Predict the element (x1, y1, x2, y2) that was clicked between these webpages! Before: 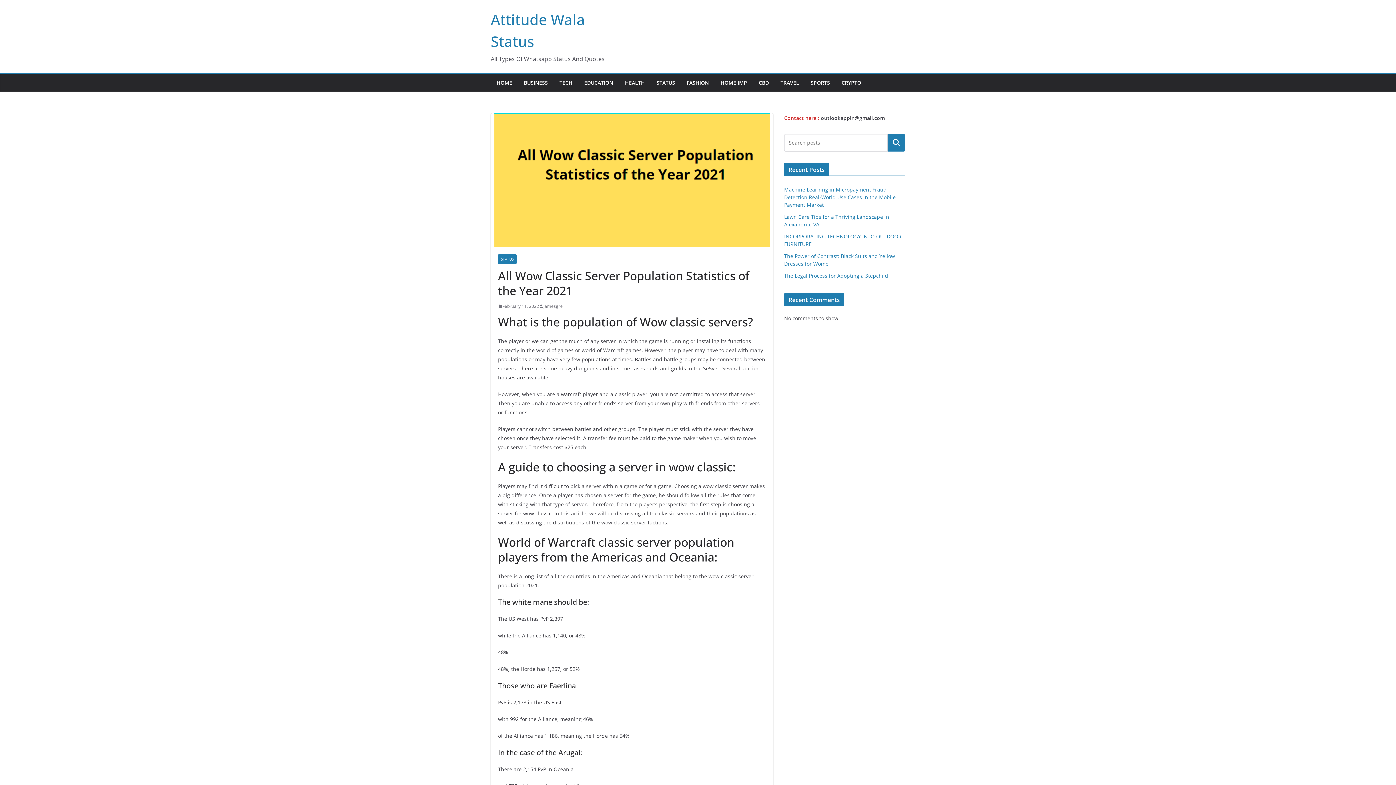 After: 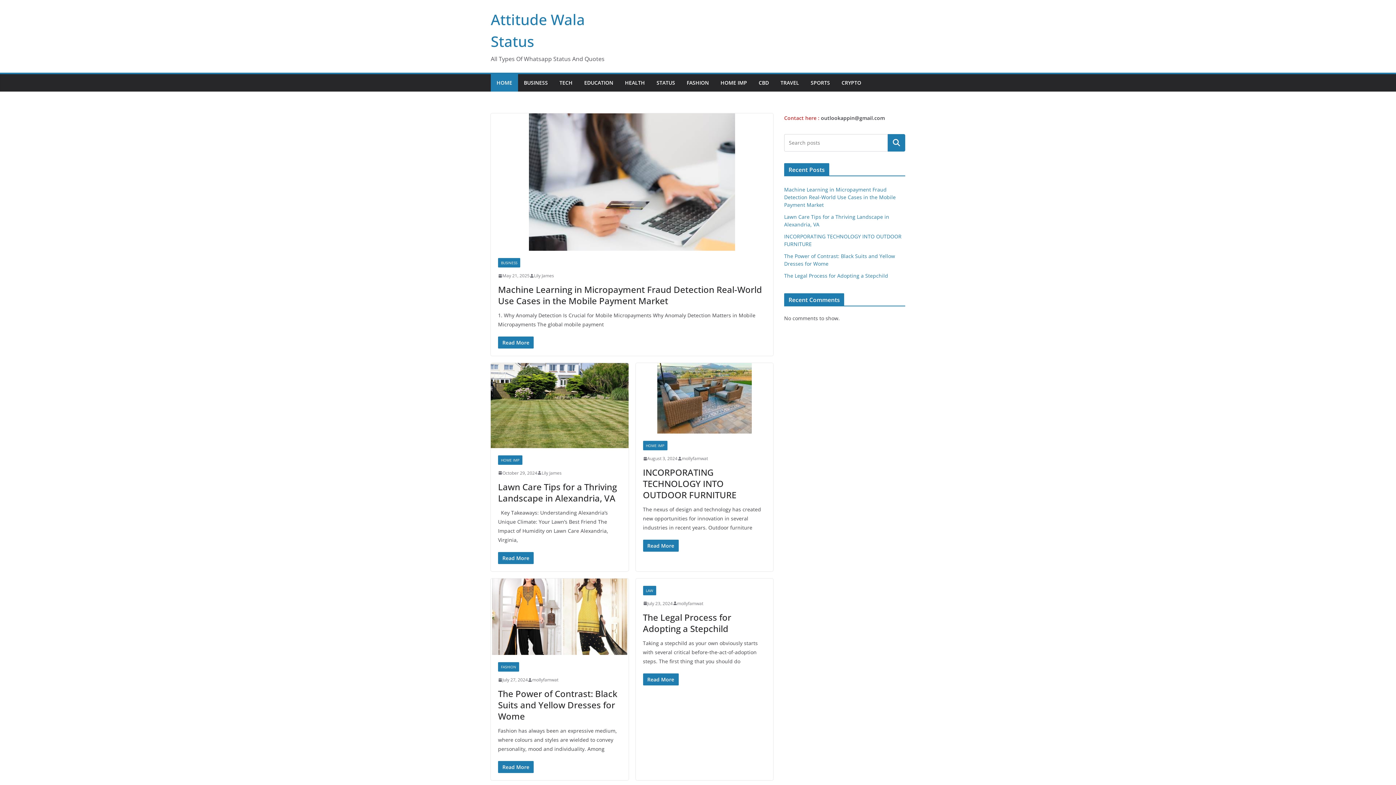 Action: label: HOME bbox: (496, 77, 512, 88)